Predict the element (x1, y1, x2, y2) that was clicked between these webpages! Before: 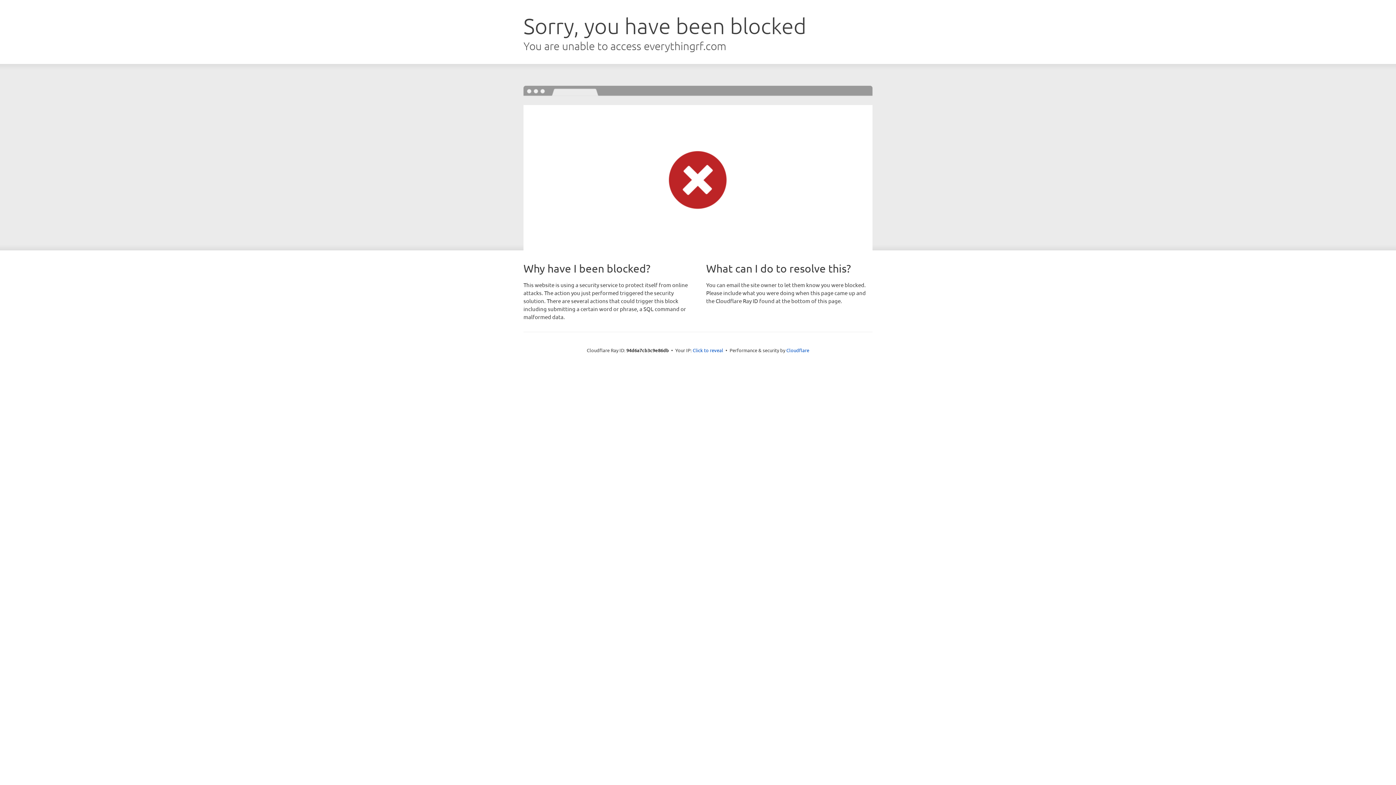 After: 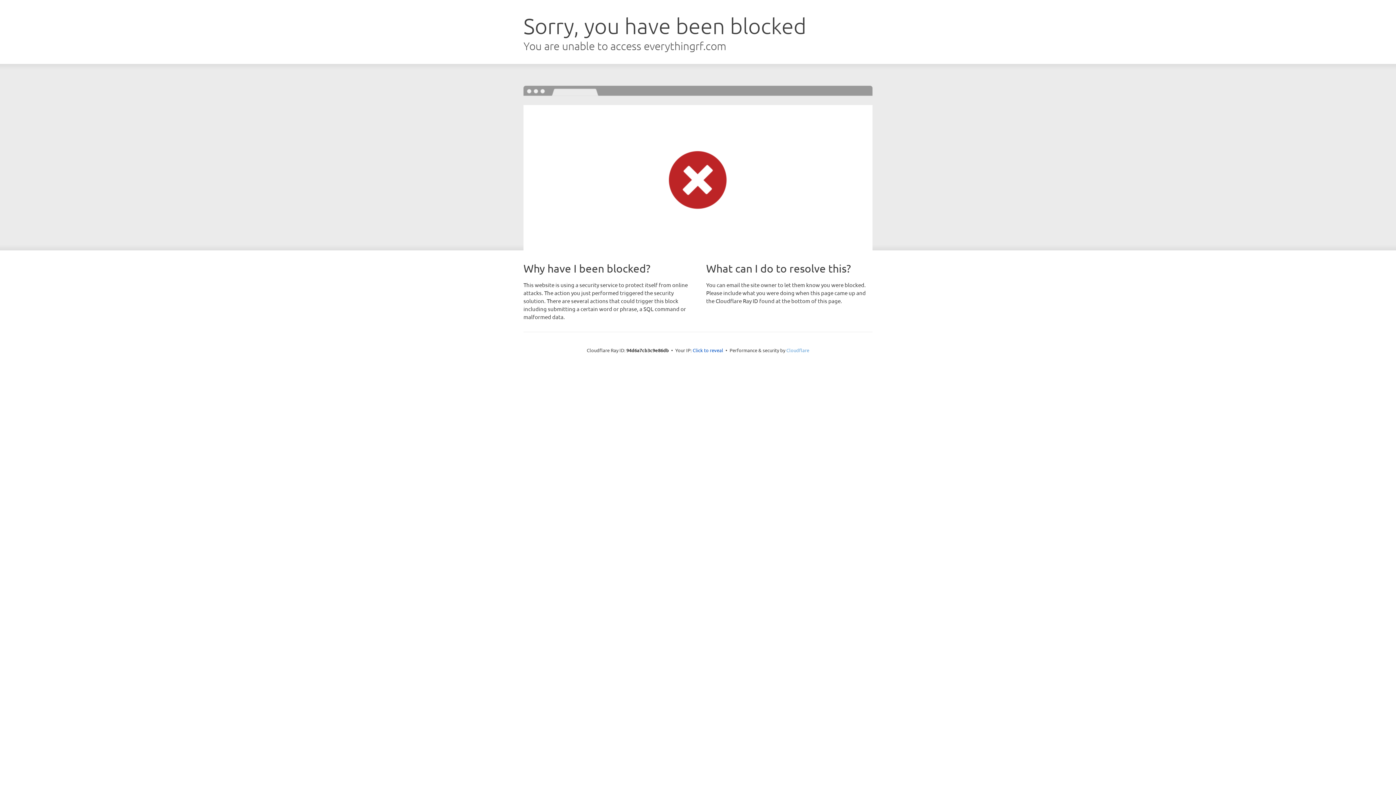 Action: bbox: (786, 347, 809, 353) label: Cloudflare